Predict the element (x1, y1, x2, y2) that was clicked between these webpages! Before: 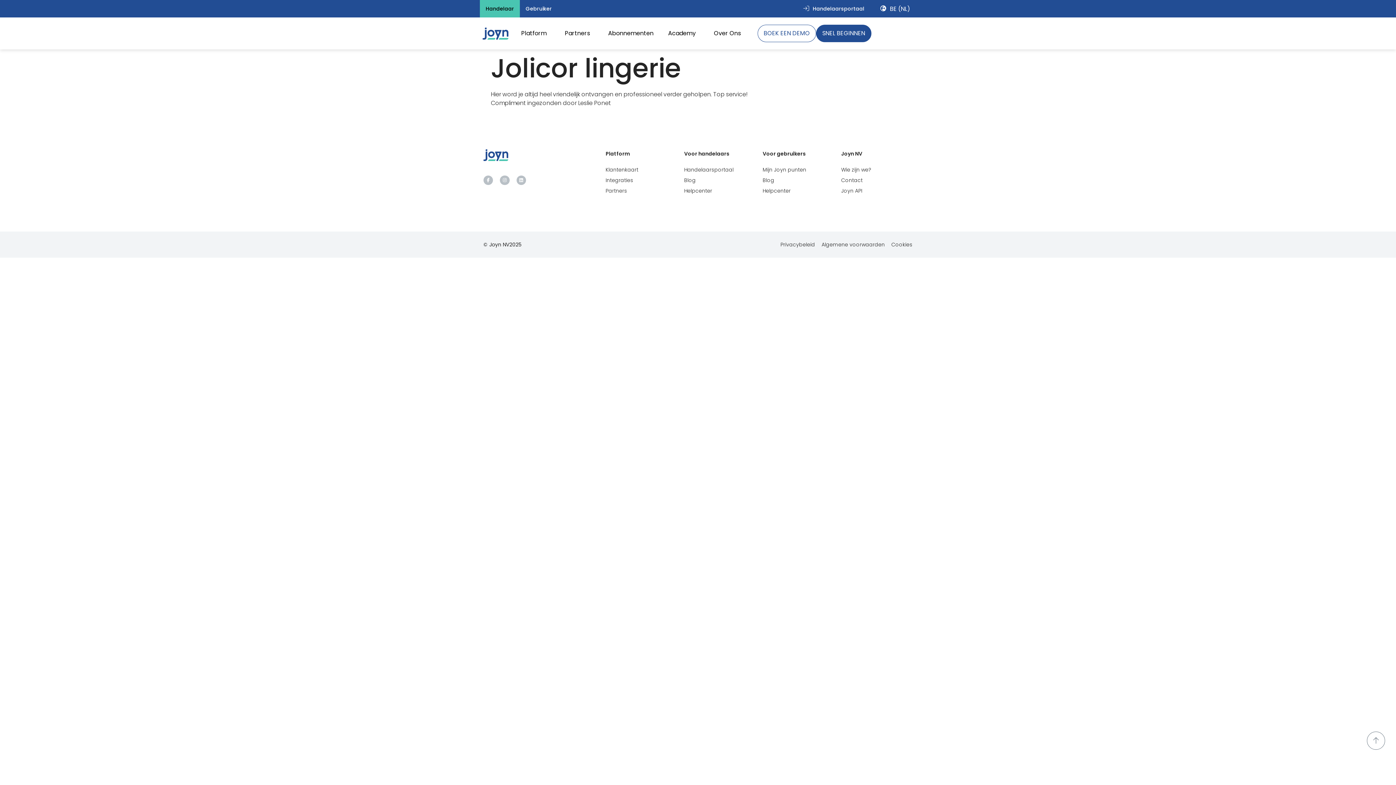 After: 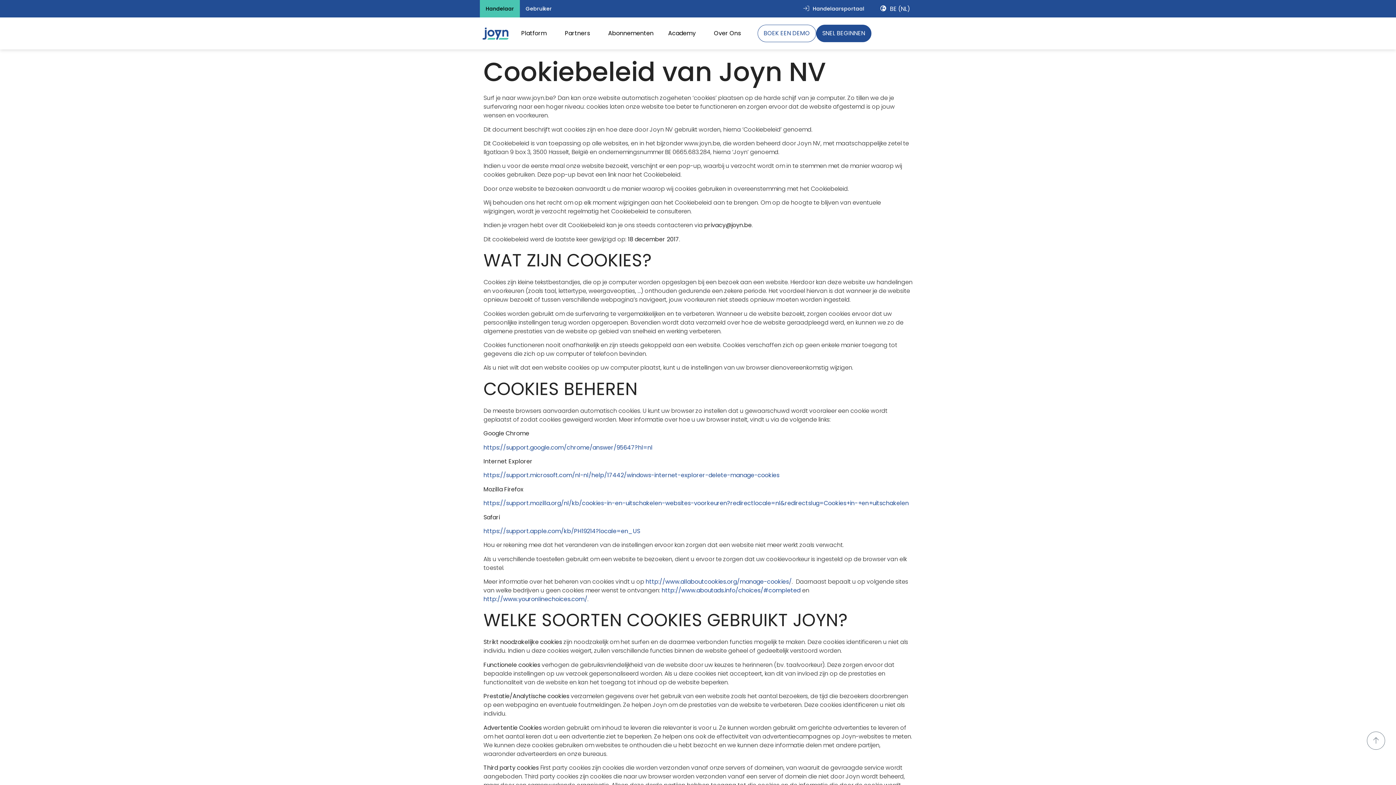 Action: label: Cookies bbox: (891, 240, 912, 248)